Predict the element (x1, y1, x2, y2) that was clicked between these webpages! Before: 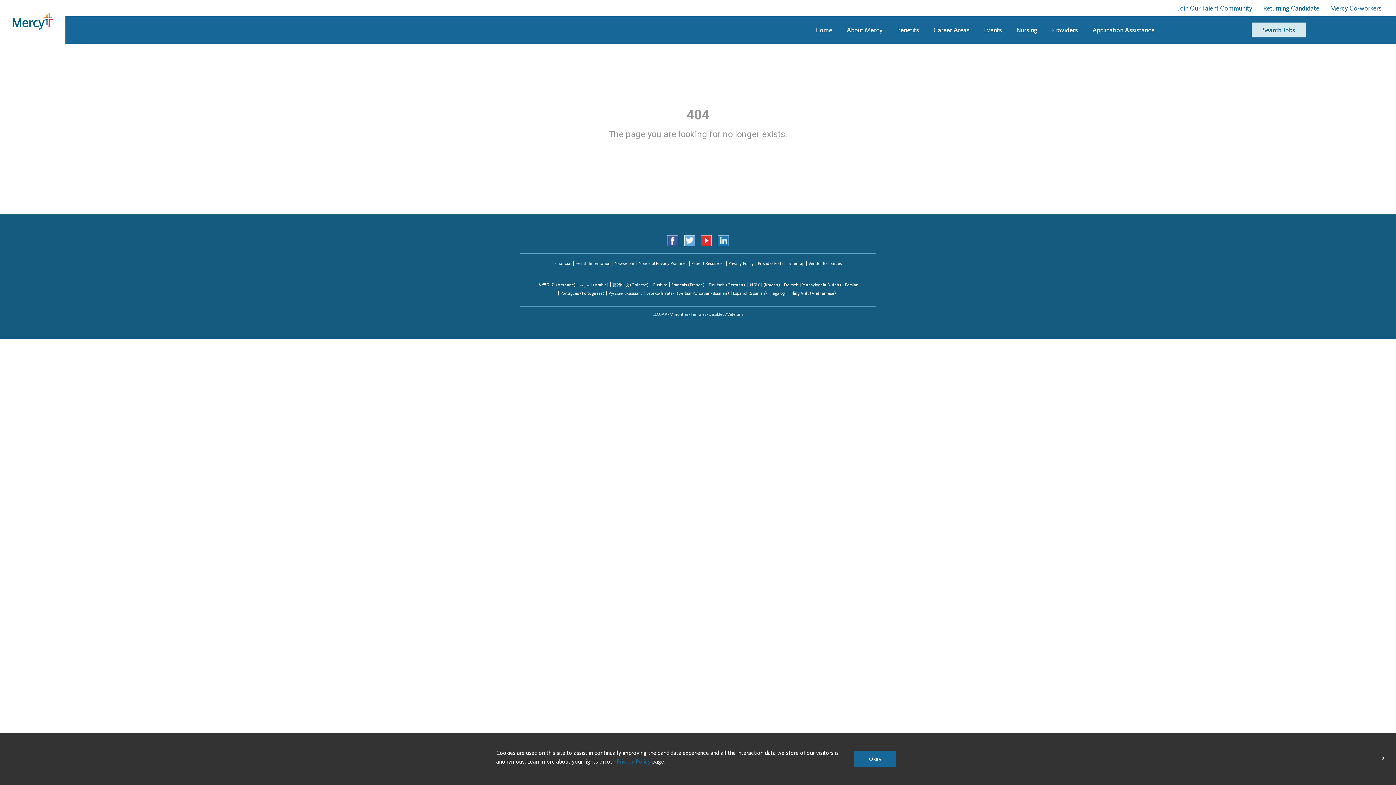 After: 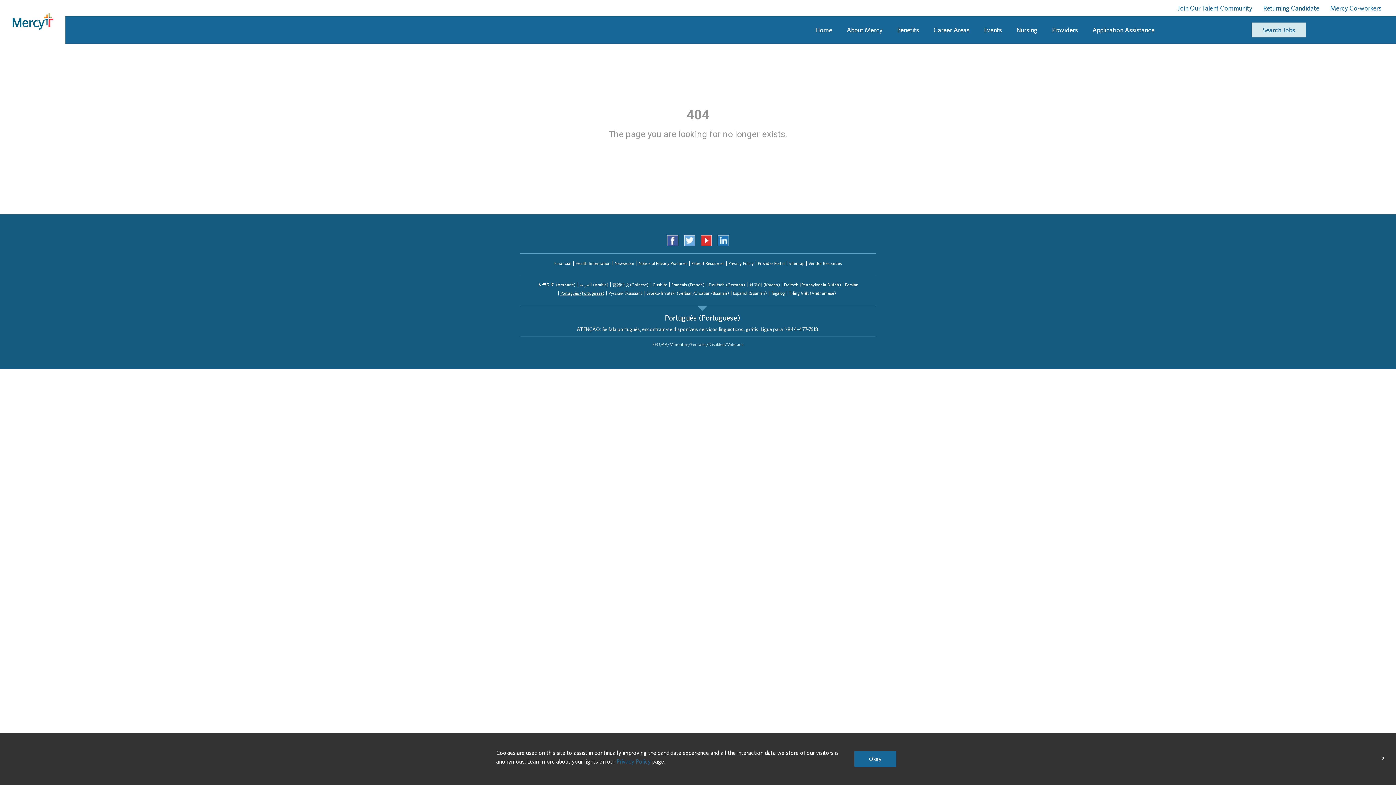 Action: bbox: (558, 290, 606, 296) label: Português (Portuguese)